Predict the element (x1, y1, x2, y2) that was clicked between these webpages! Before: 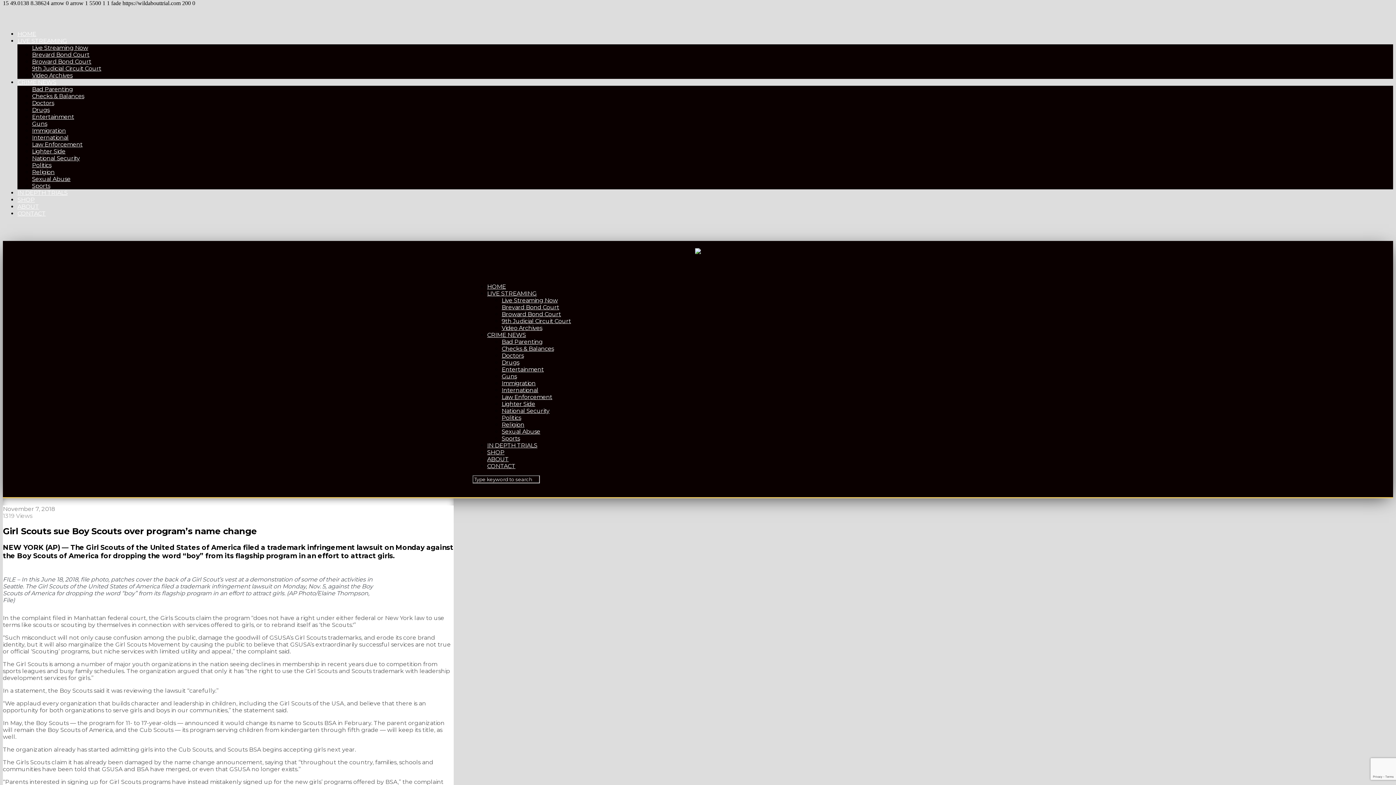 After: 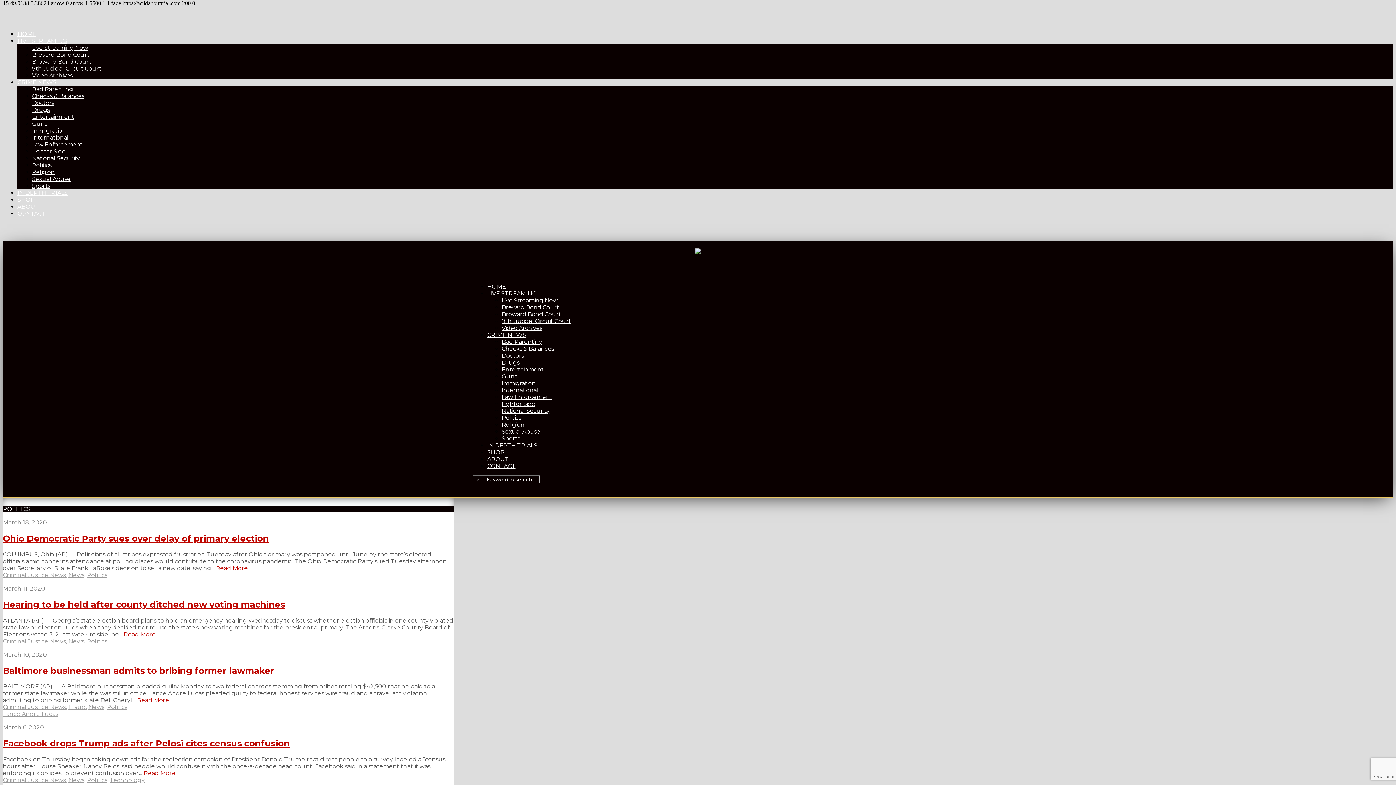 Action: bbox: (32, 92, 84, 99) label: Checks & Balances